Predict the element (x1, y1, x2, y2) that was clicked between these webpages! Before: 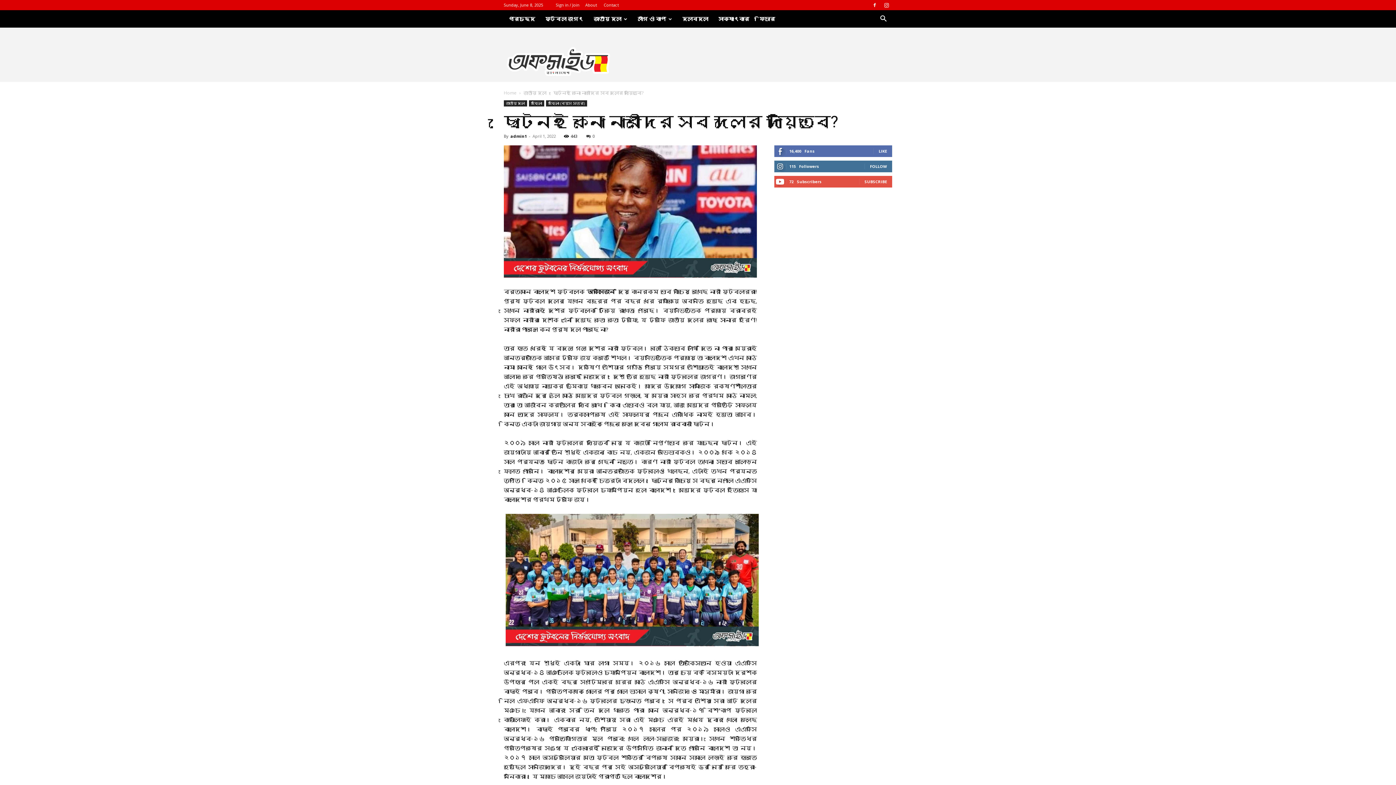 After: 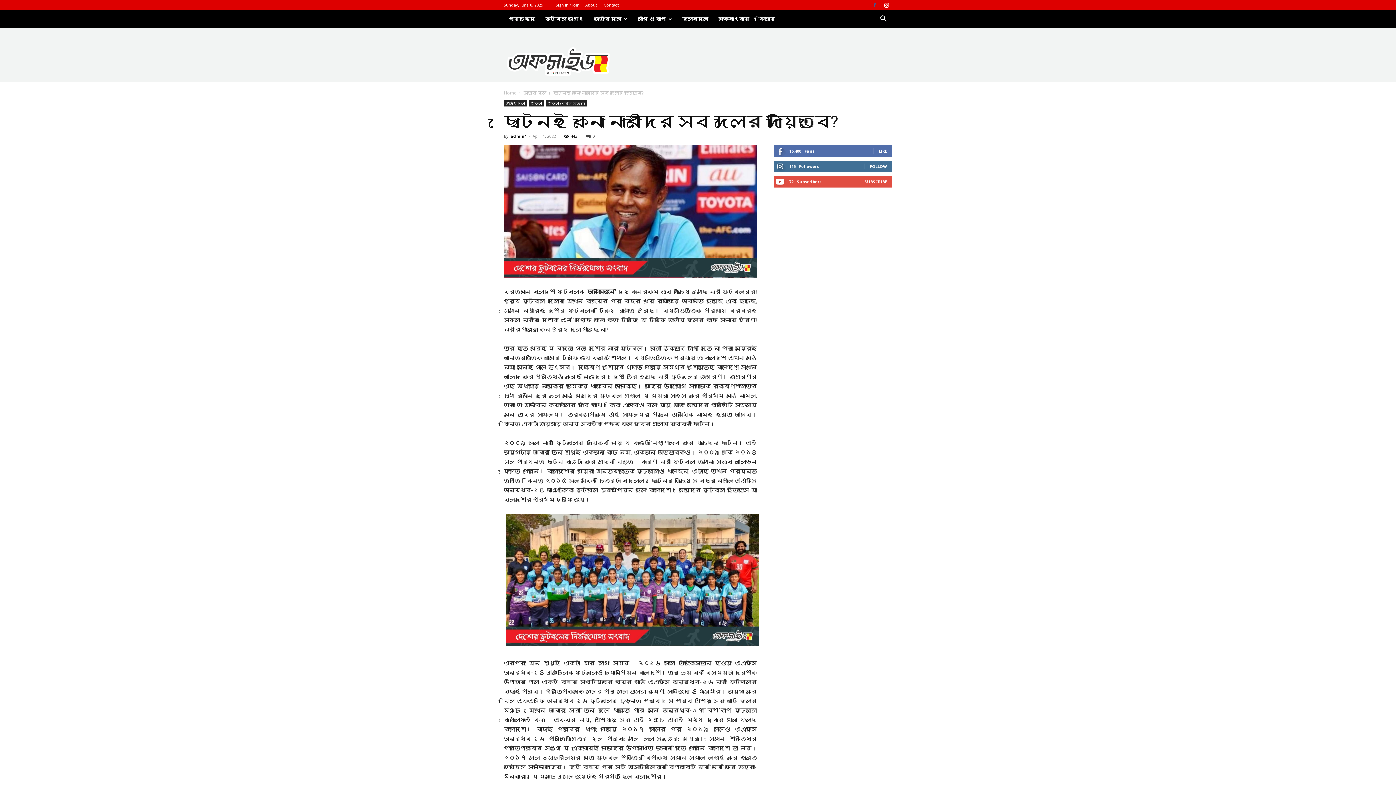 Action: bbox: (869, 0, 880, 10)